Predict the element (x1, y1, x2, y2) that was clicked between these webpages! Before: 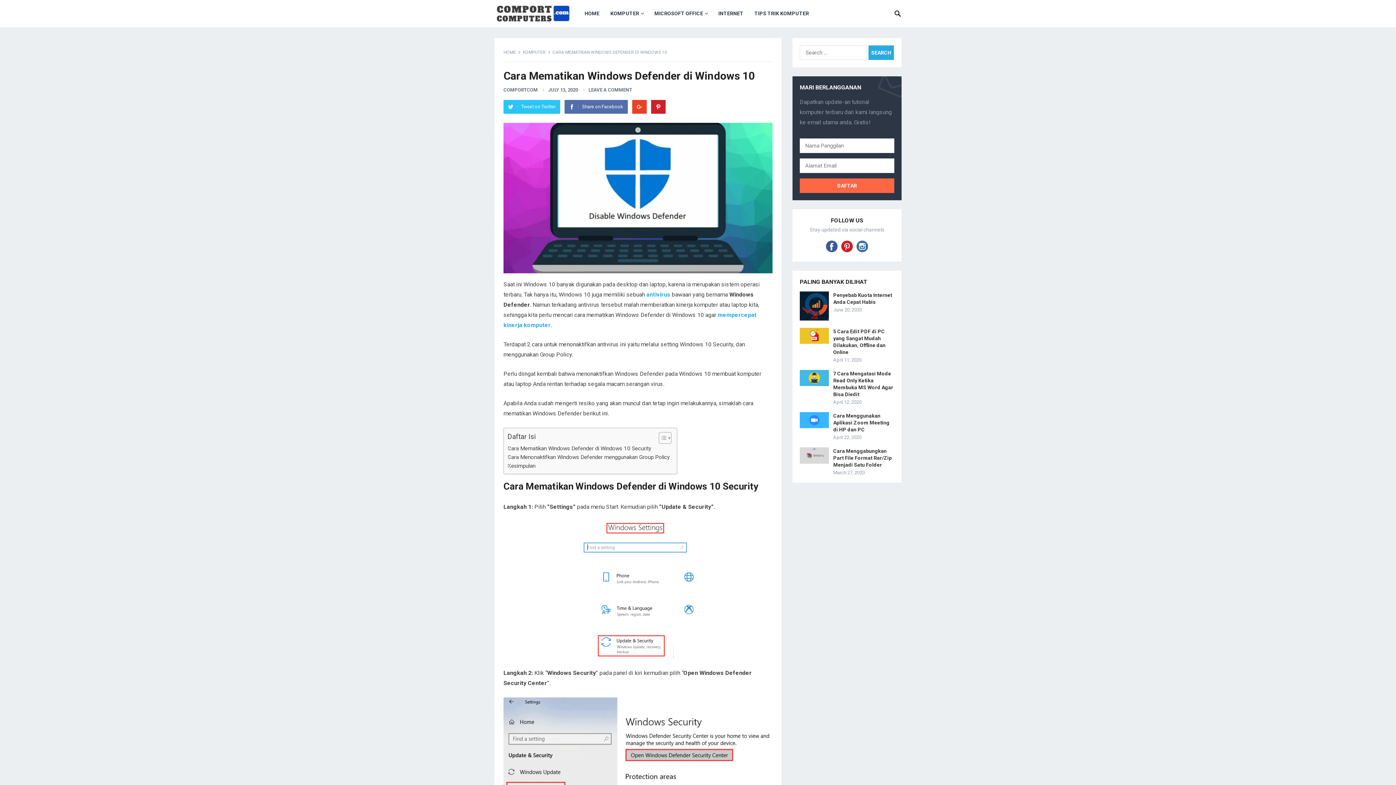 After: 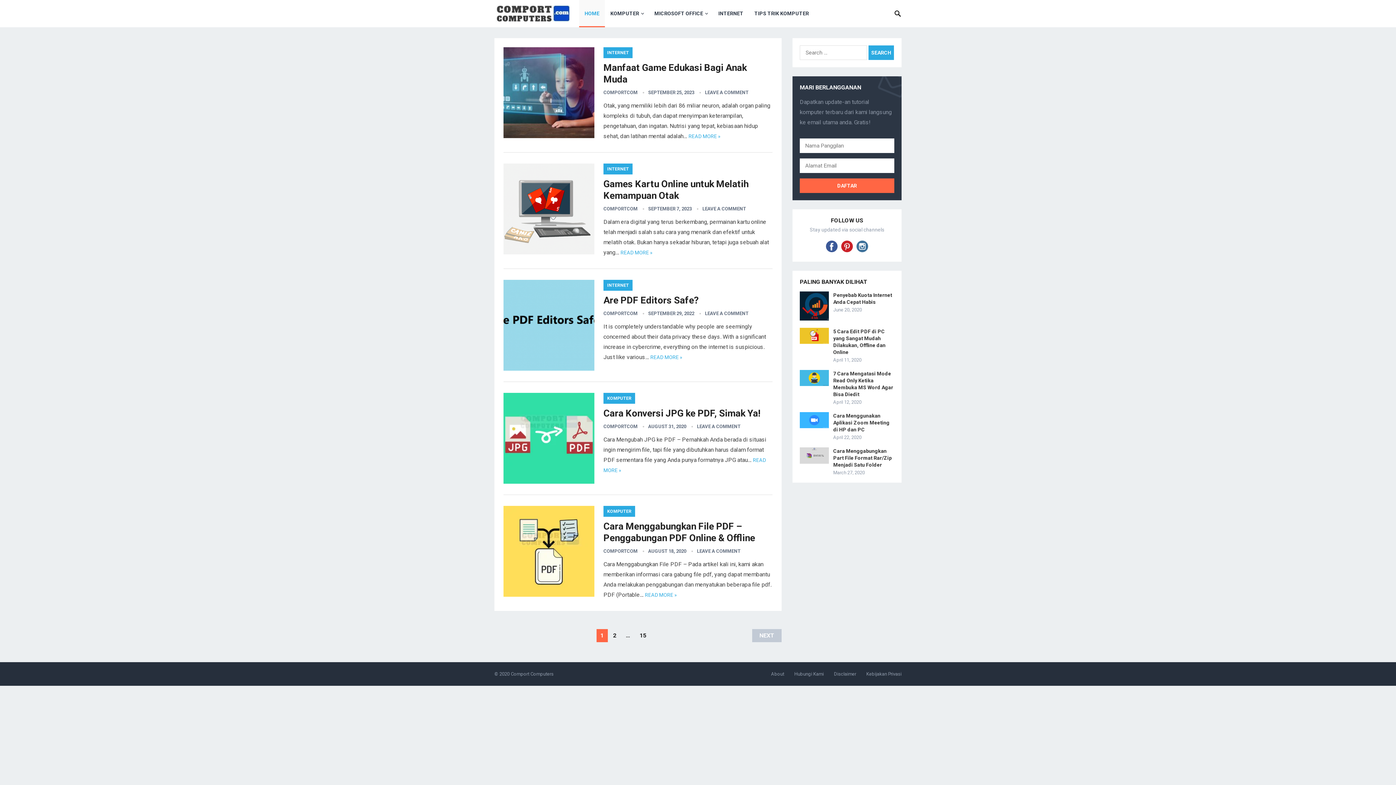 Action: label: HOME bbox: (579, 0, 605, 27)